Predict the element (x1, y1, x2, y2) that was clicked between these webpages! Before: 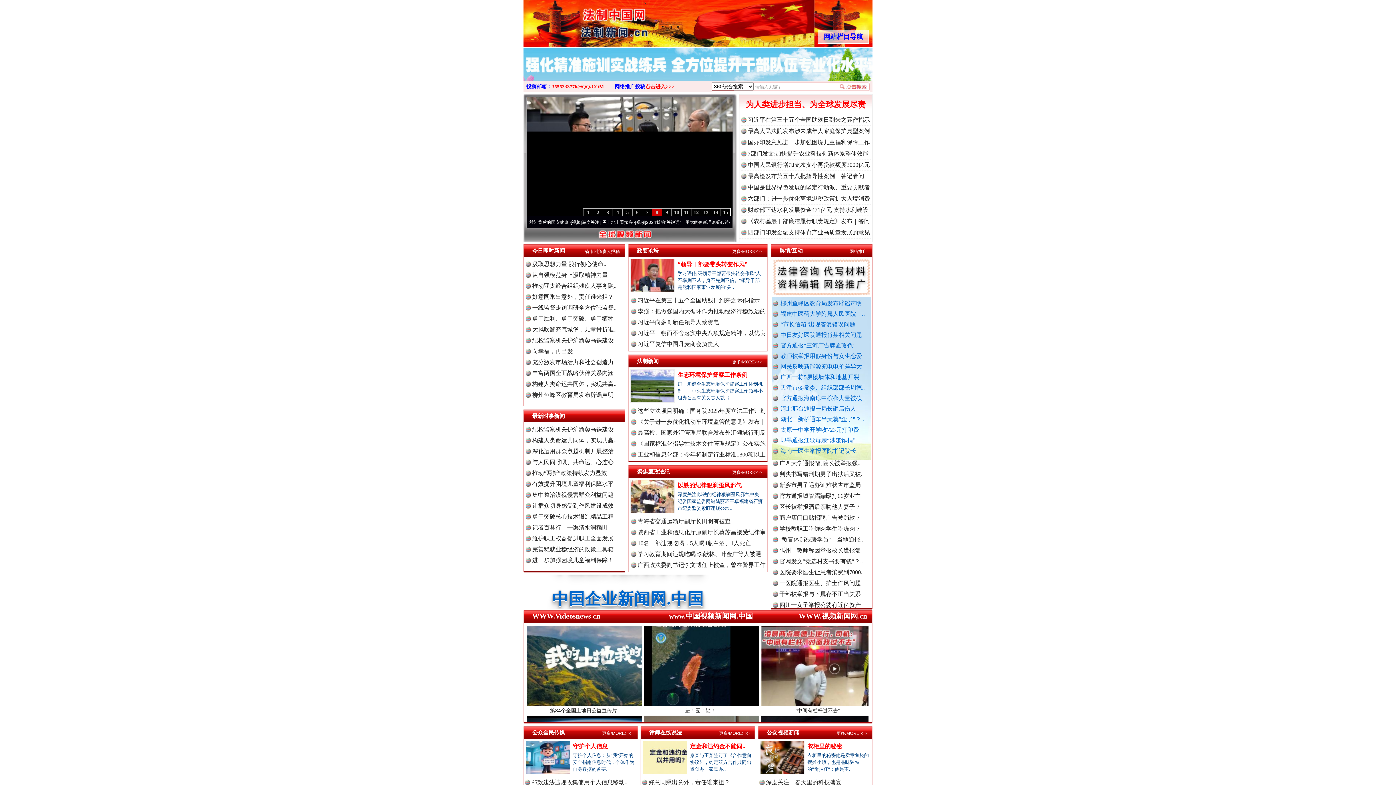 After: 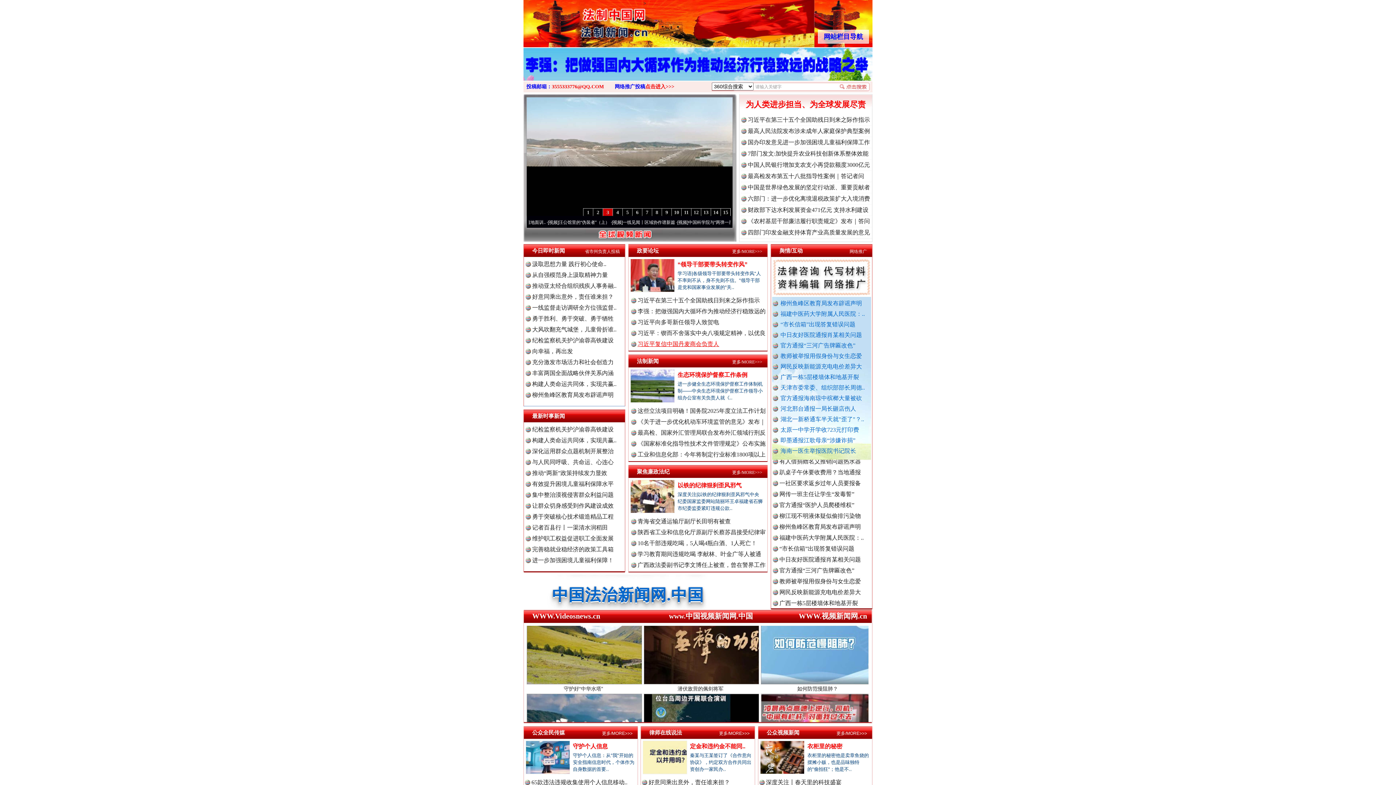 Action: bbox: (637, 341, 719, 347) label: 习近平复信中国丹麦商会负责人